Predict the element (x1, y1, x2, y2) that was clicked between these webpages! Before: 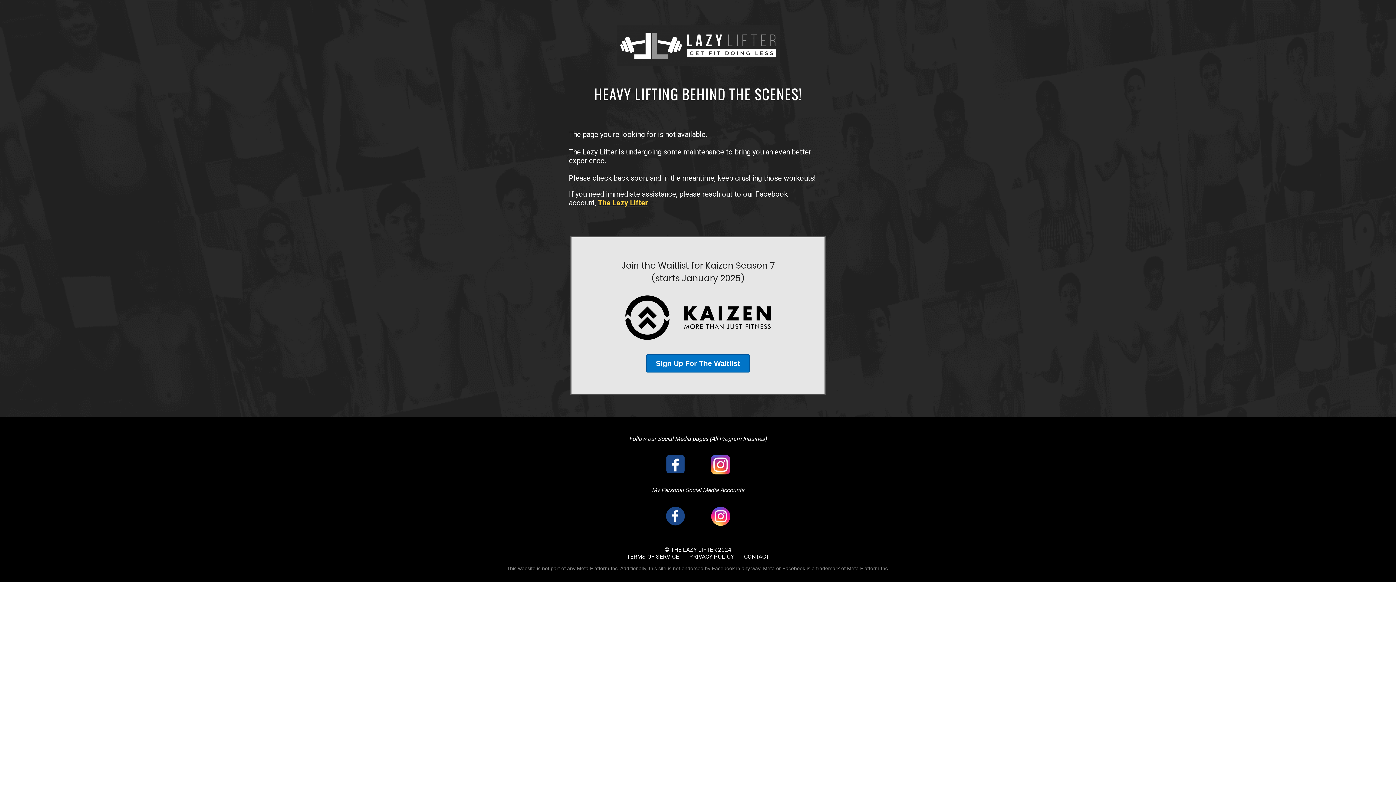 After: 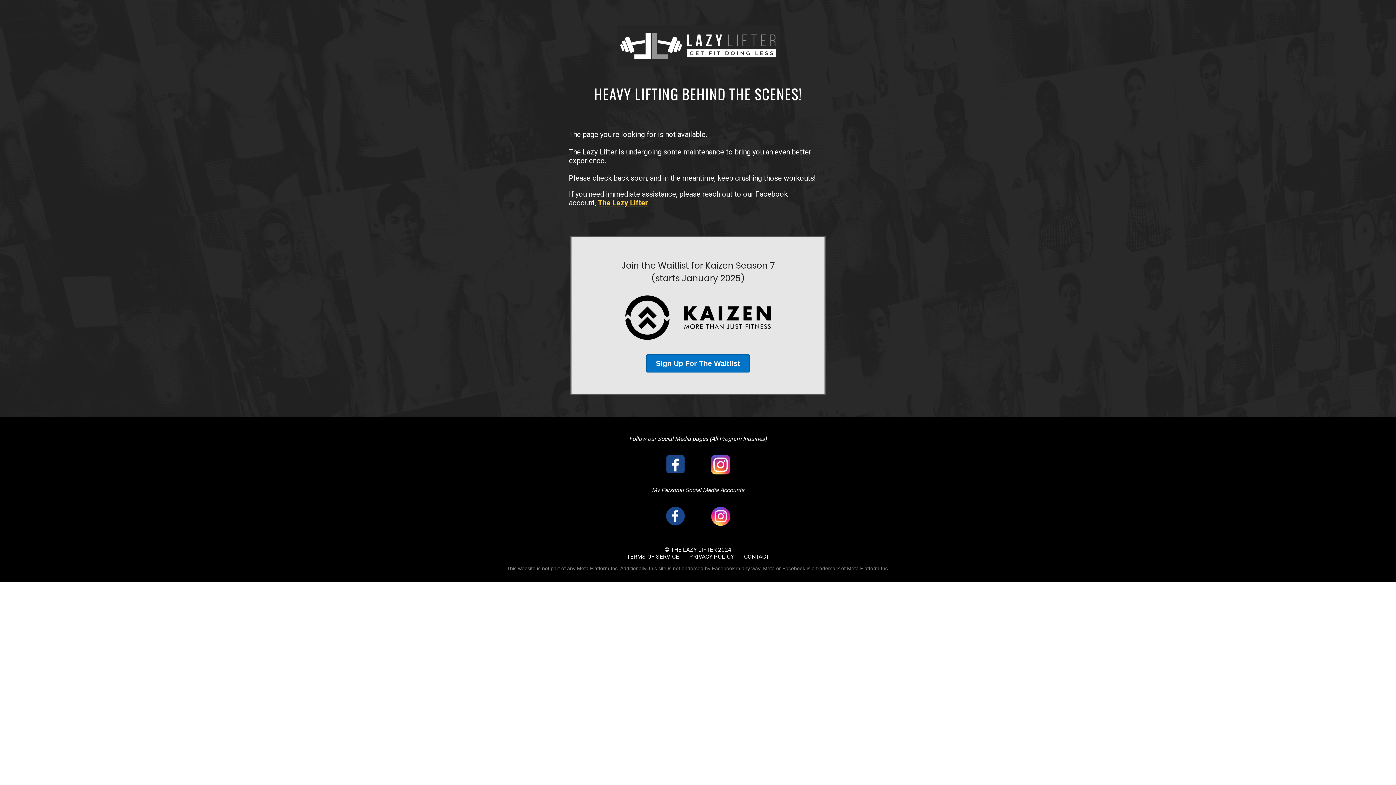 Action: label: CONTACT bbox: (744, 553, 769, 560)